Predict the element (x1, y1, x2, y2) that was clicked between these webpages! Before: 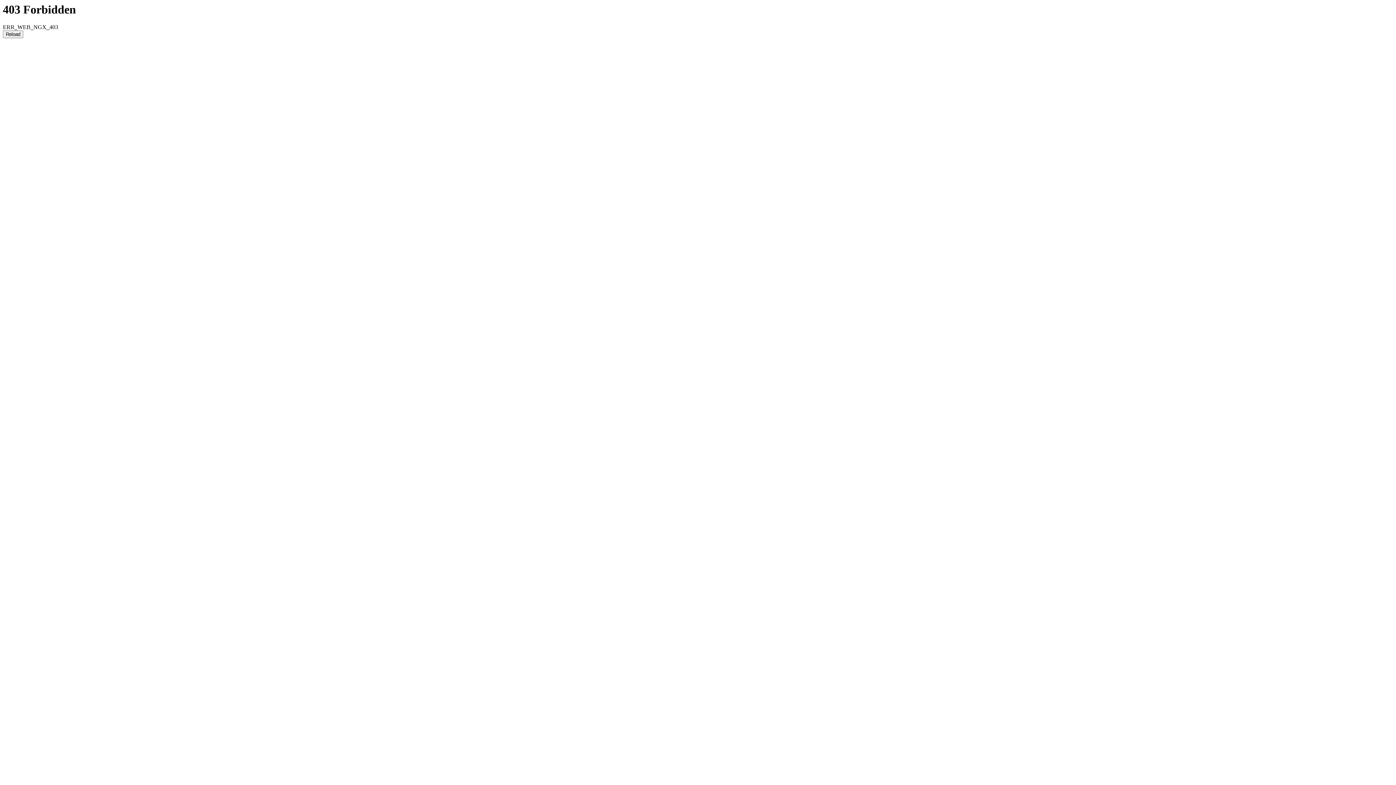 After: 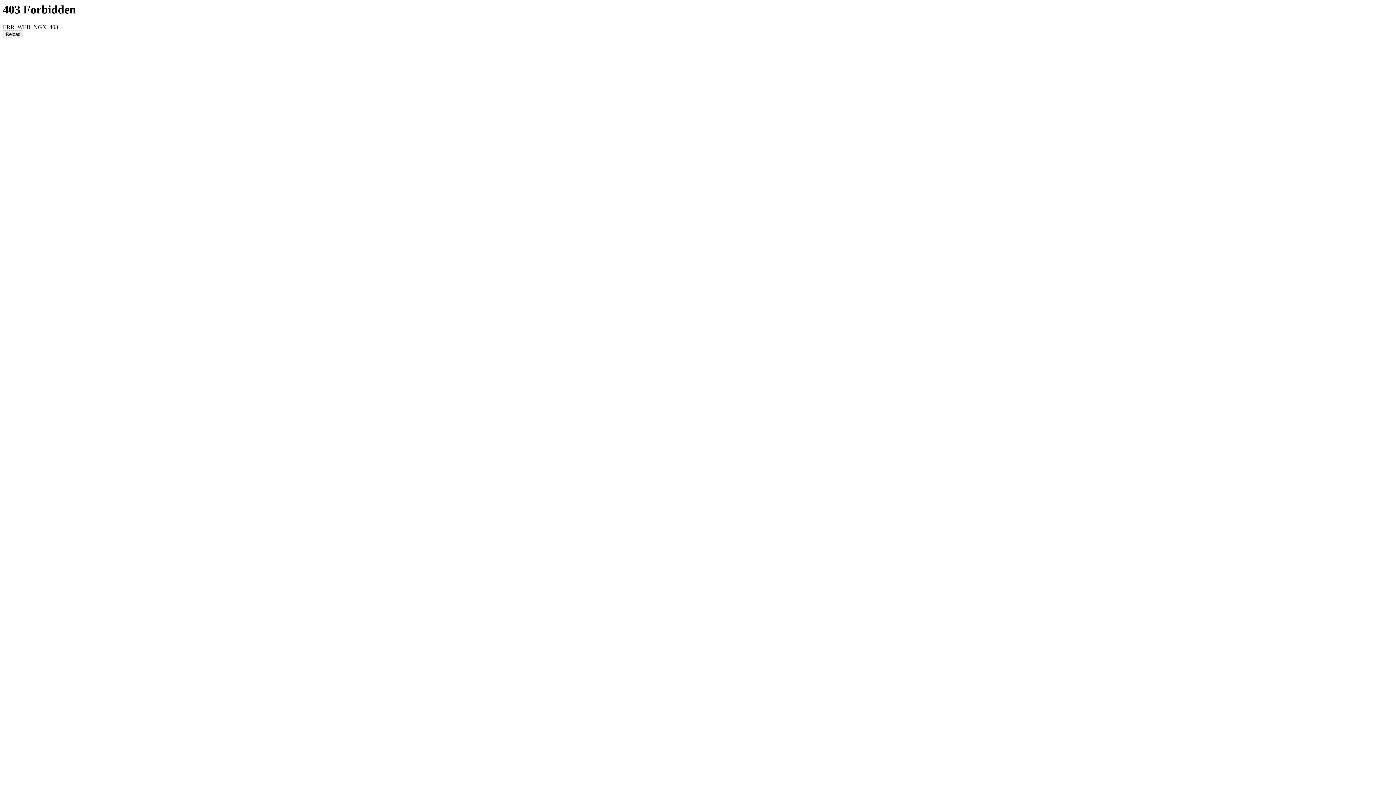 Action: bbox: (2, 30, 23, 38) label: Reload